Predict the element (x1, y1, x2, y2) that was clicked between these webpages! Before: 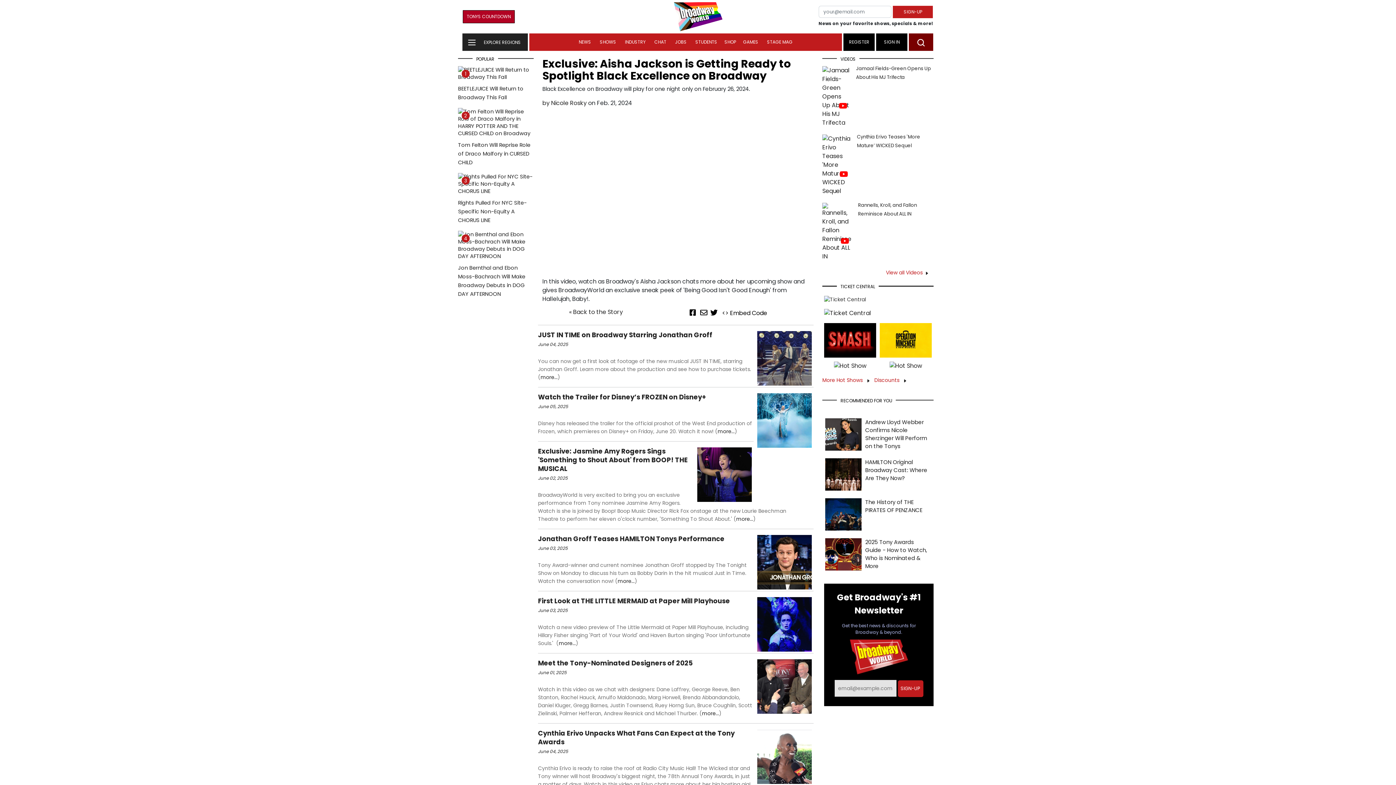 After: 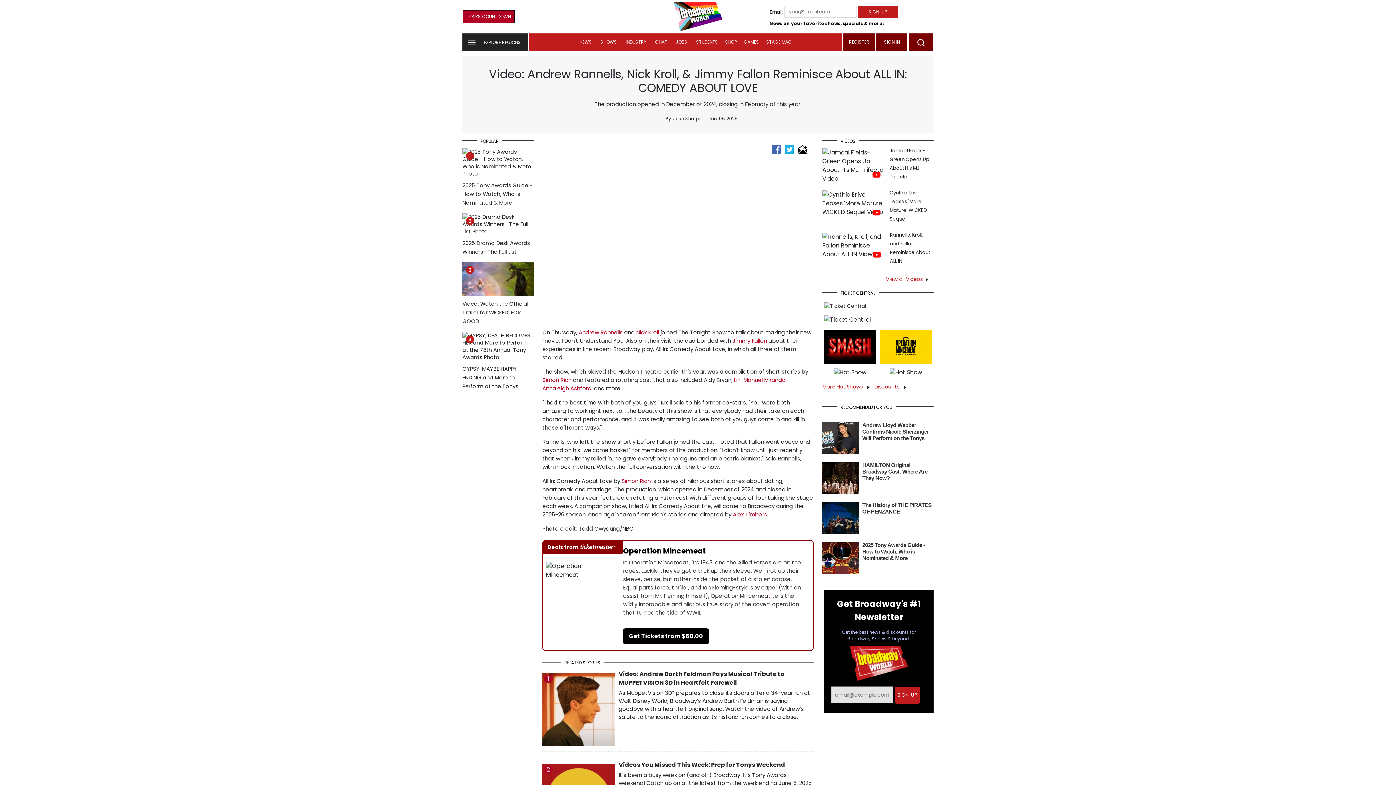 Action: bbox: (822, 227, 852, 235)